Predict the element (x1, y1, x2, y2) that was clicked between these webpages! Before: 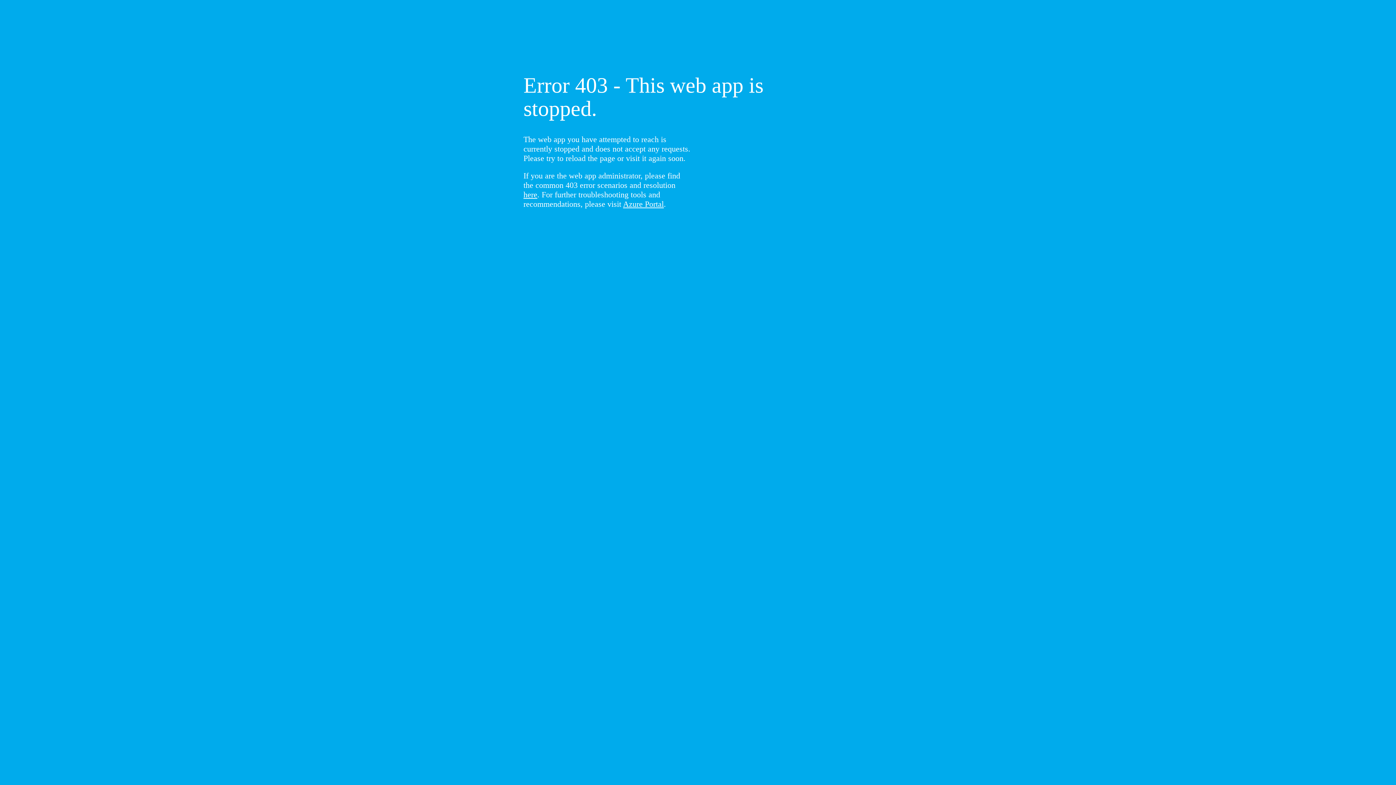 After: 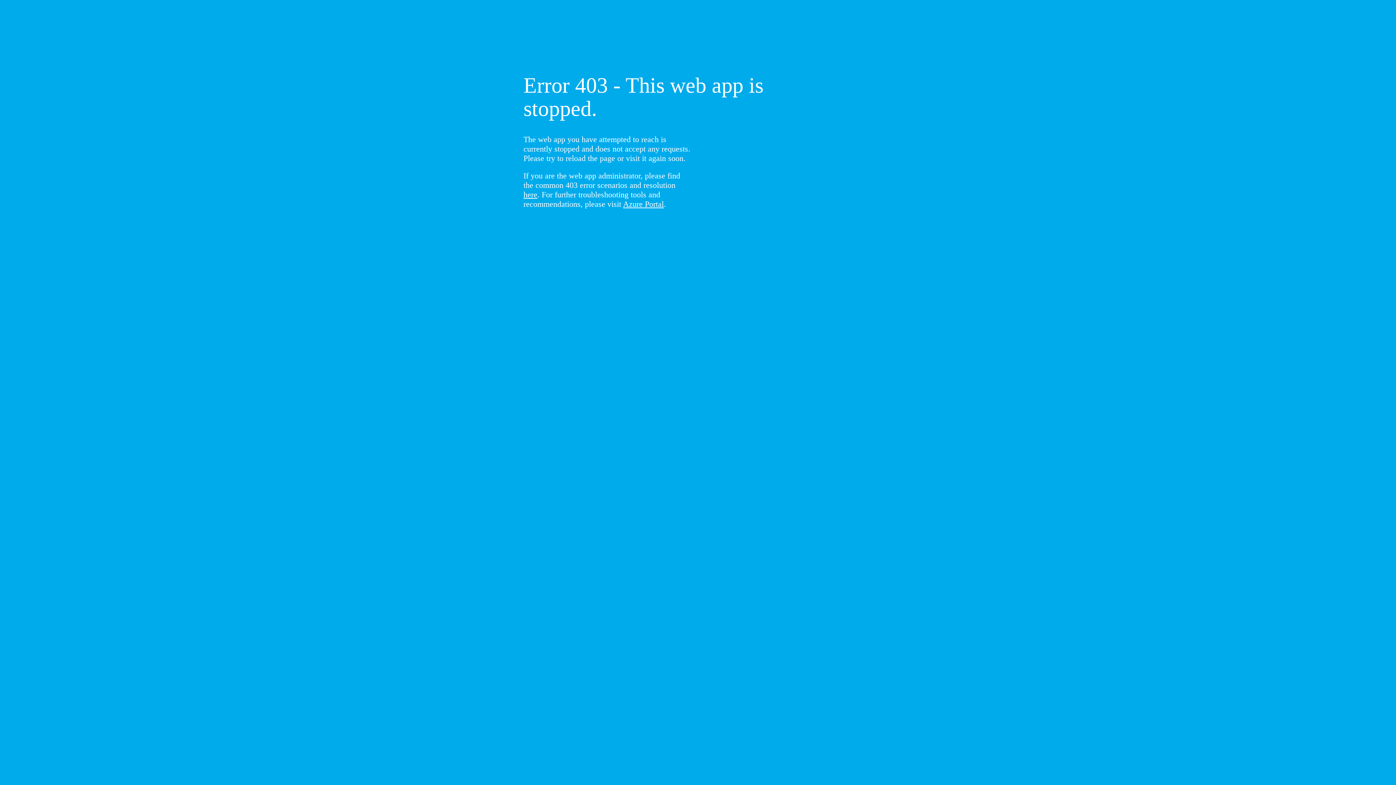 Action: bbox: (523, 190, 537, 199) label: here